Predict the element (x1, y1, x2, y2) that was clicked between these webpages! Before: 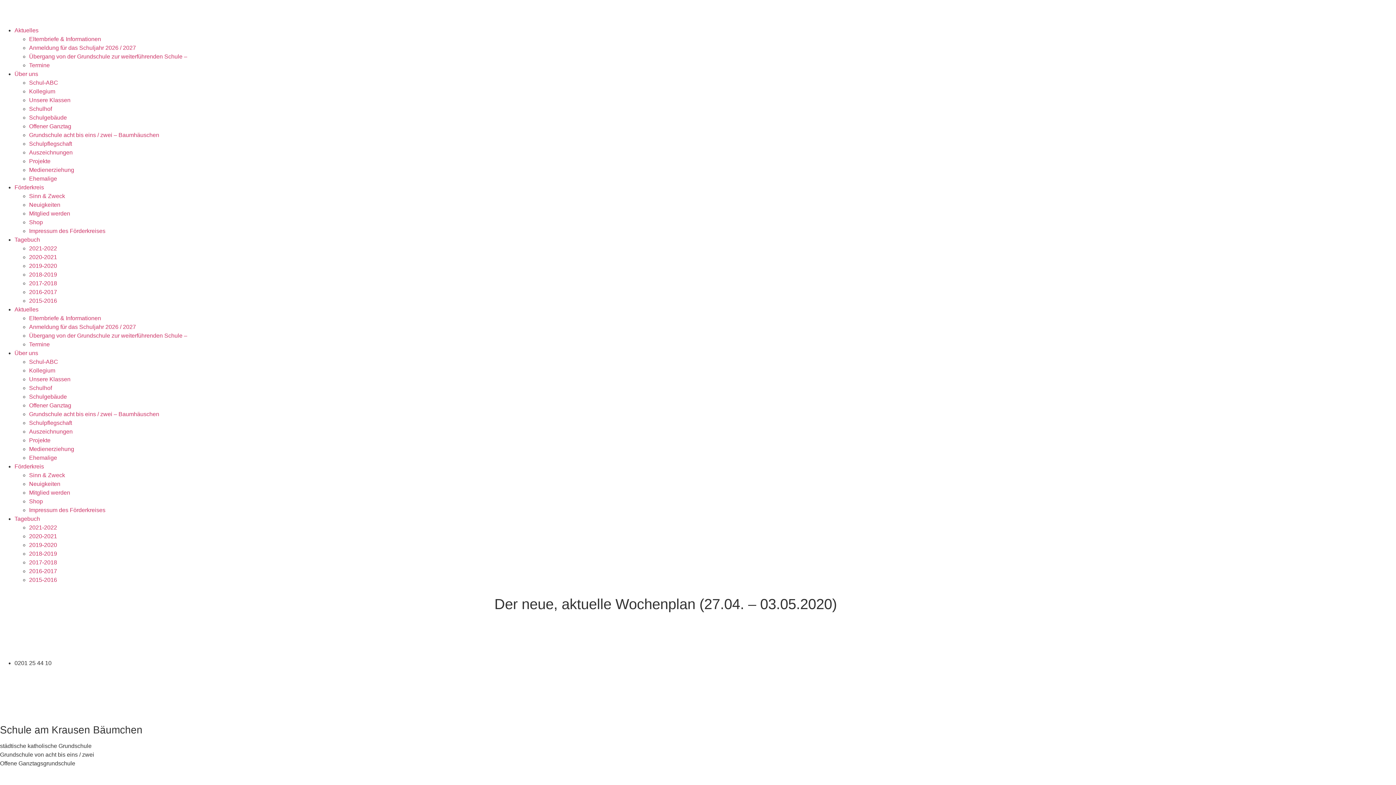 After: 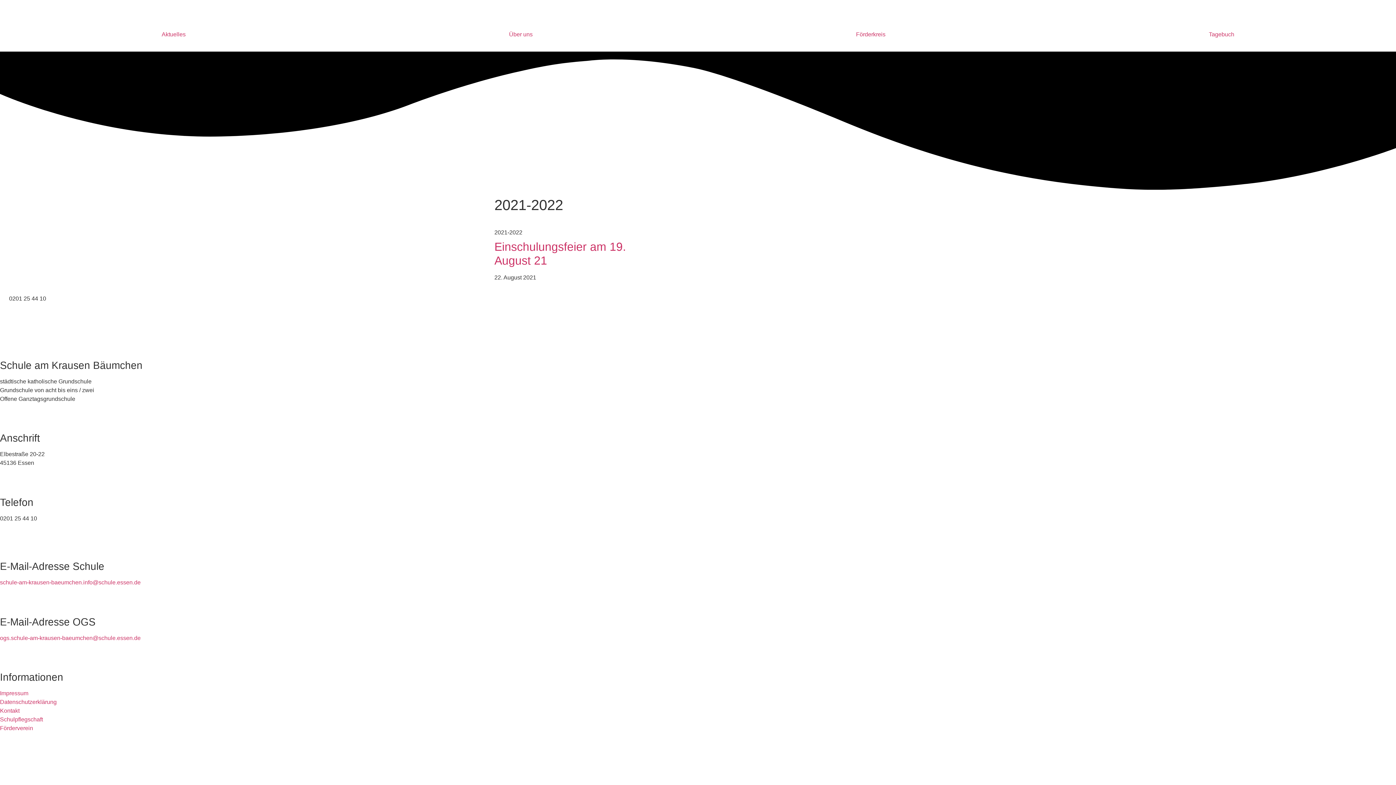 Action: label: 2021-2022 bbox: (29, 524, 57, 530)